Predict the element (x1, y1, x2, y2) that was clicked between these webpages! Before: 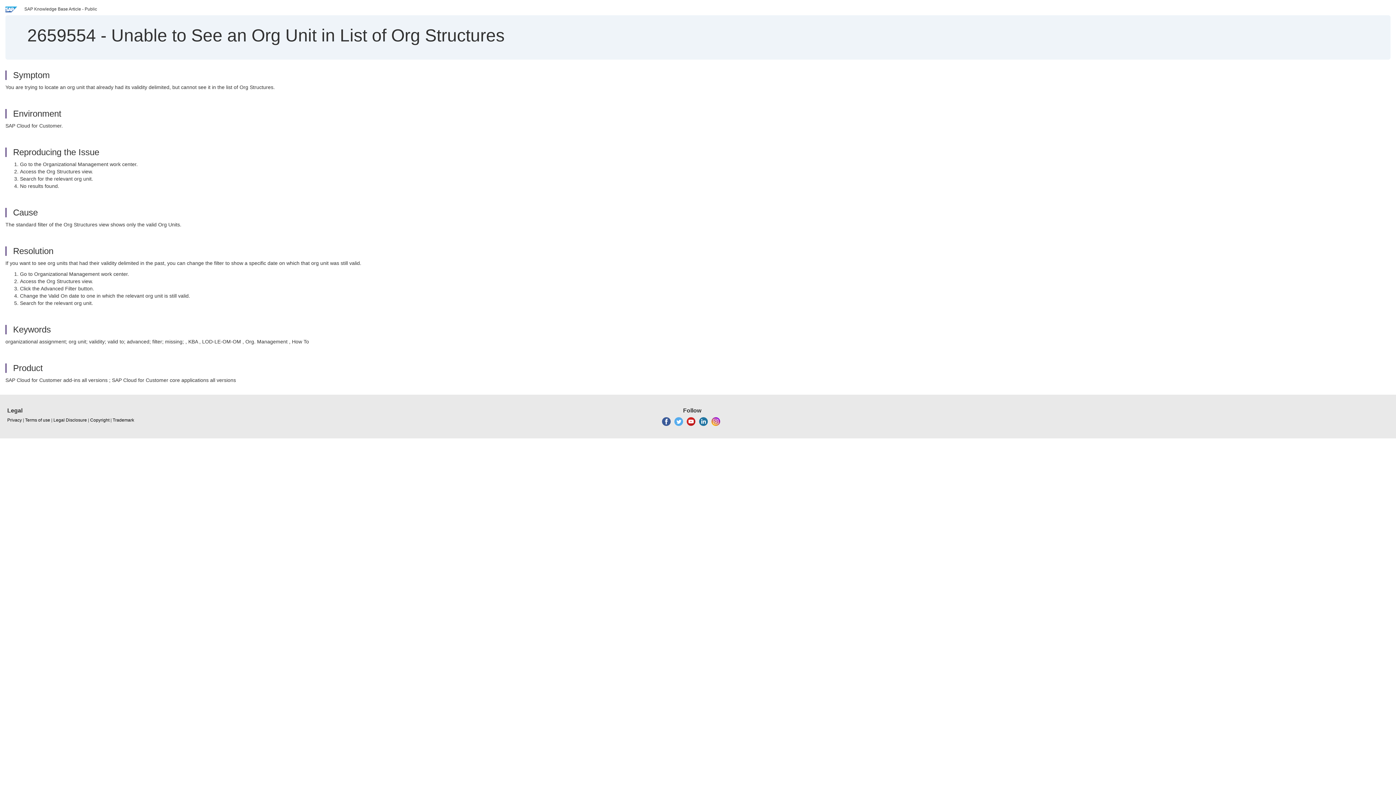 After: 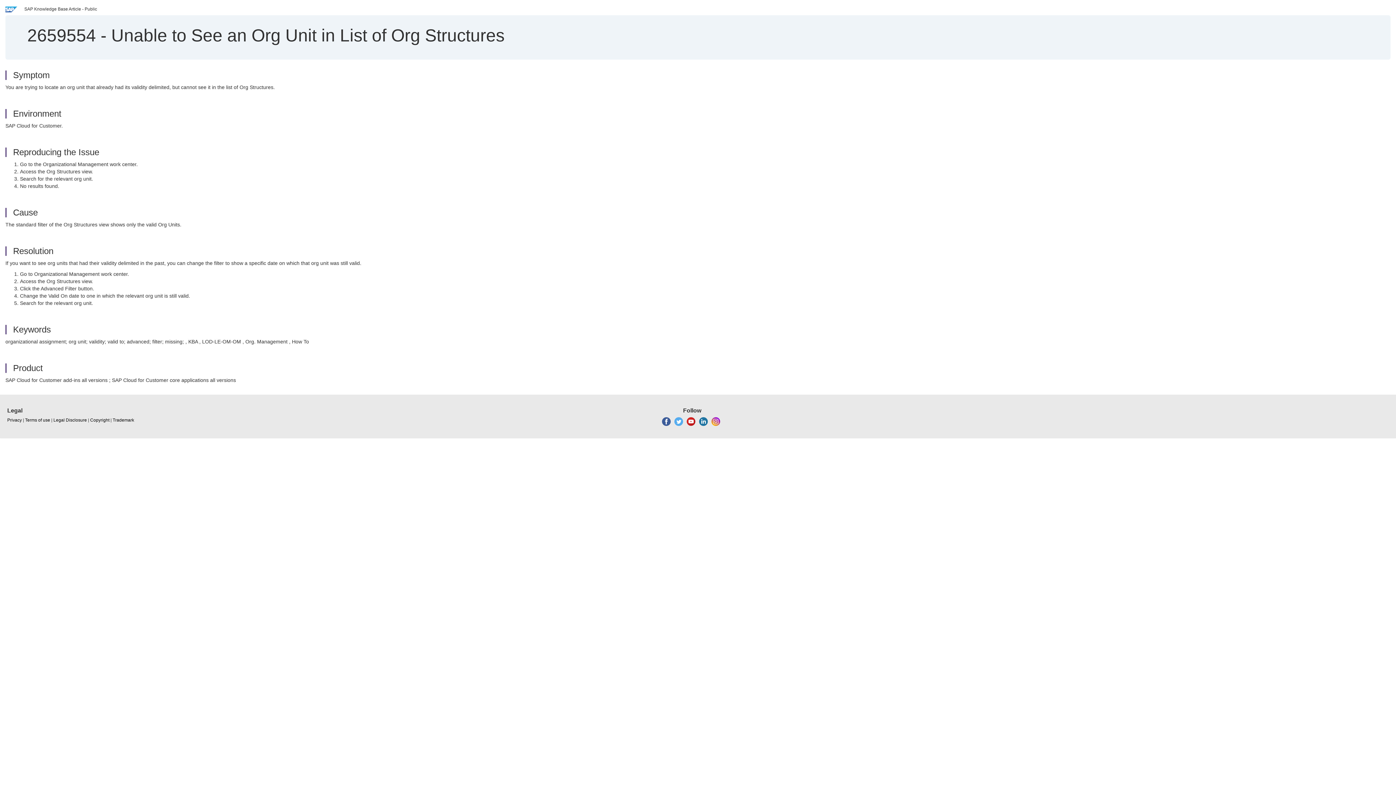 Action: bbox: (711, 418, 720, 424)